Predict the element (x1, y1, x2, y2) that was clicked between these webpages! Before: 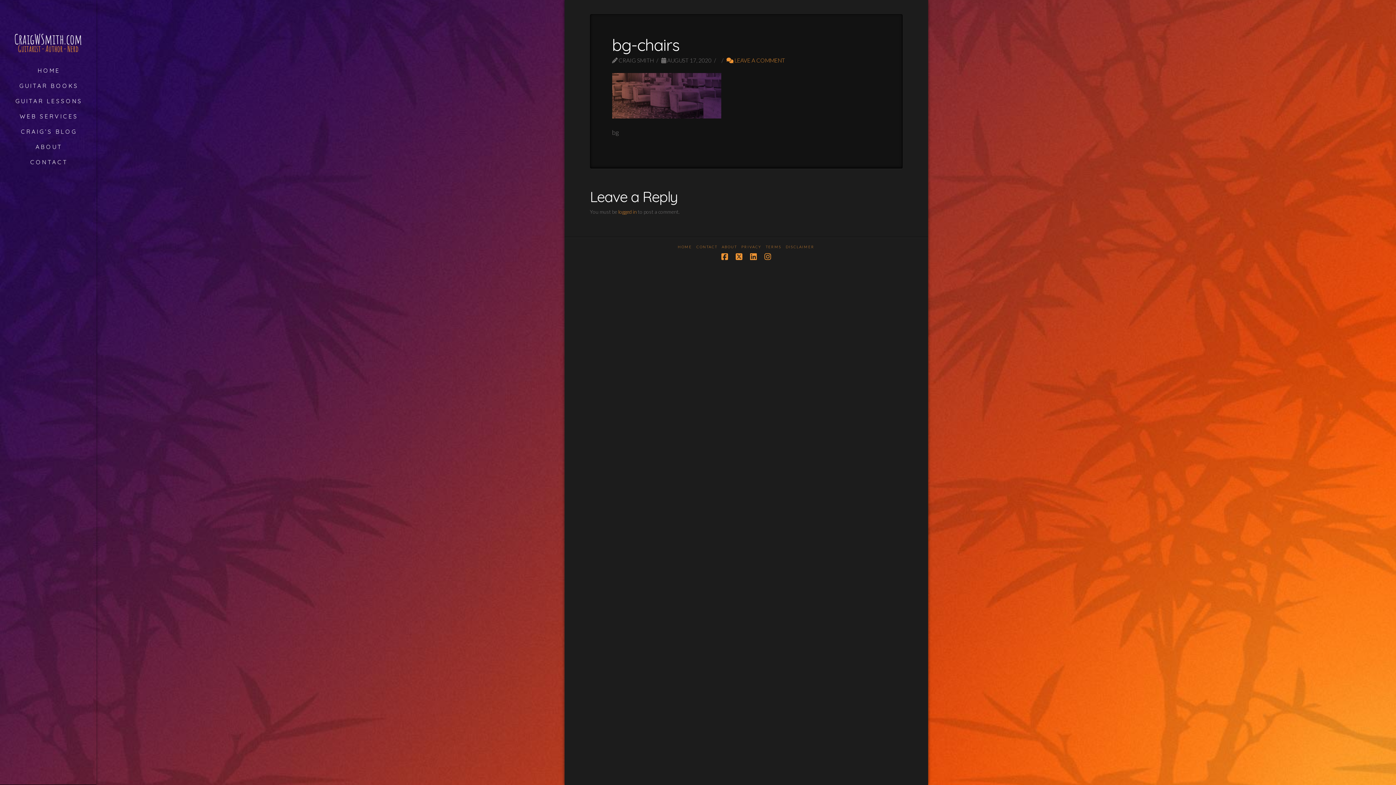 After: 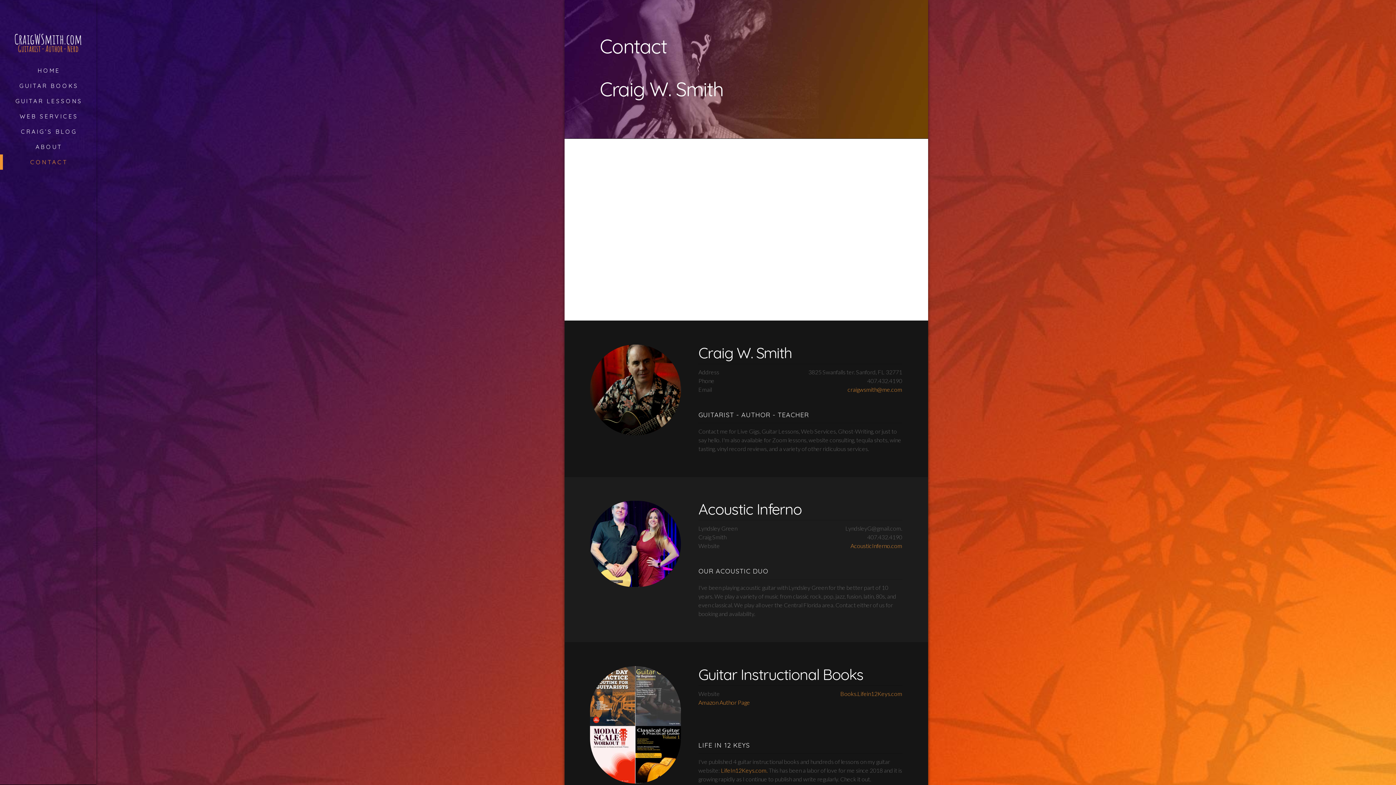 Action: bbox: (0, 154, 96, 169) label: CONTACT